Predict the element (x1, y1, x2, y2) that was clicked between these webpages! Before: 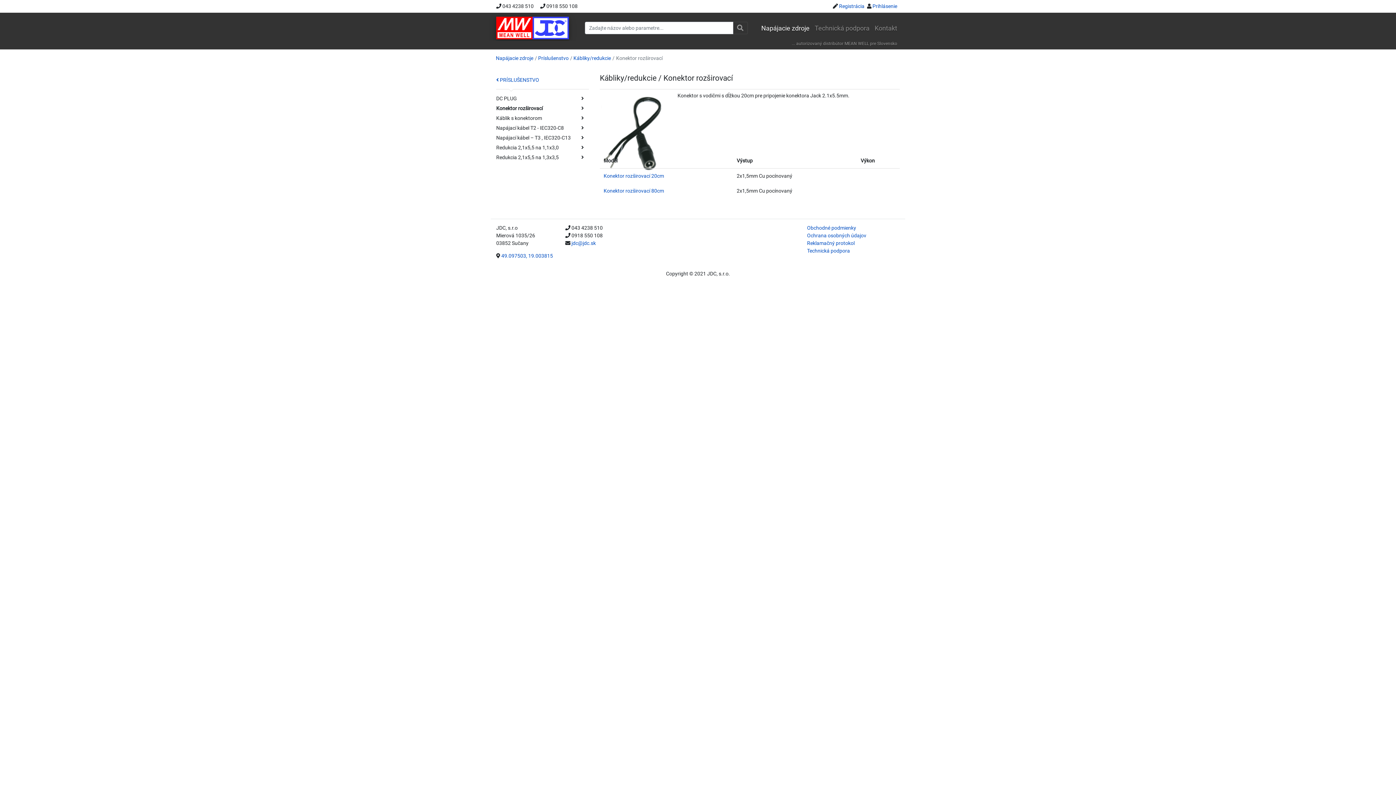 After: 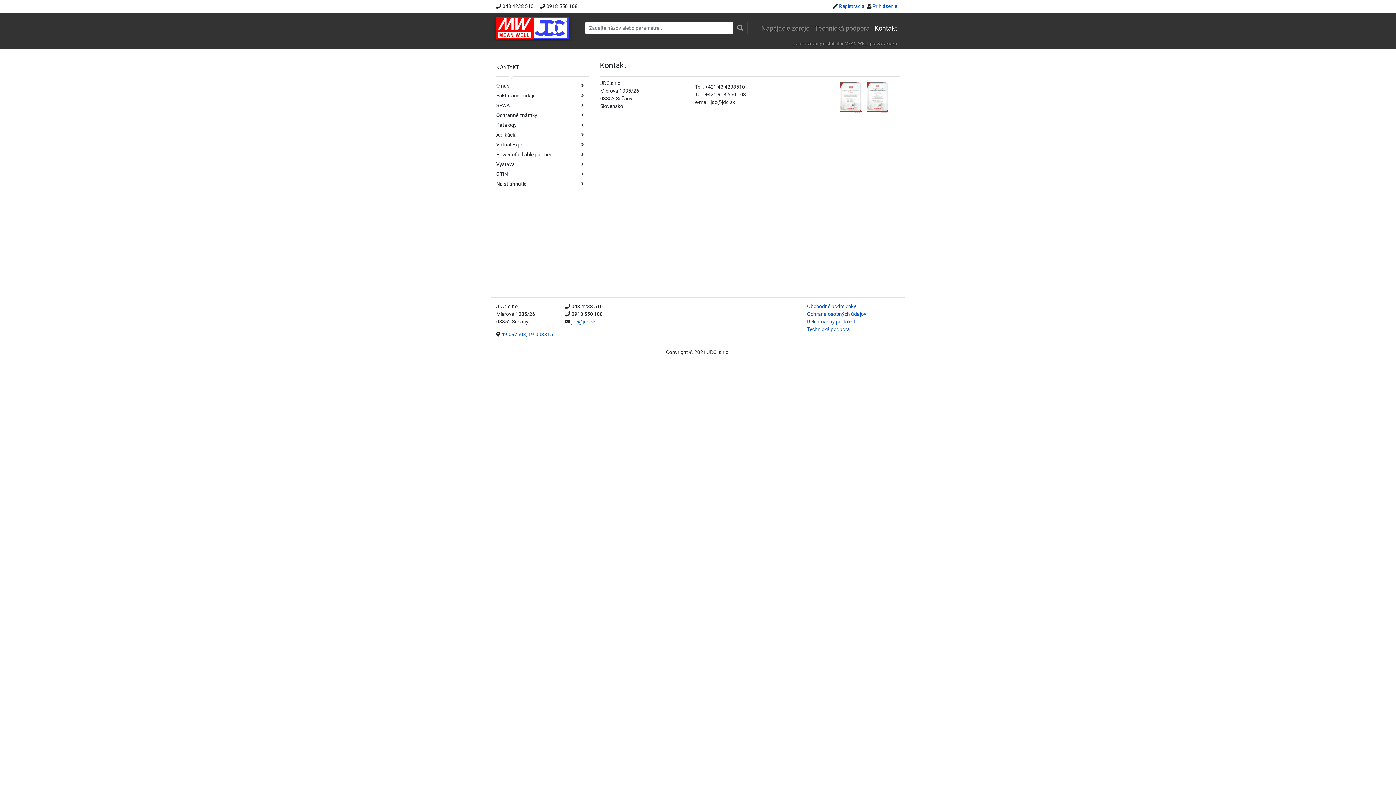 Action: label: Kontakt bbox: (872, 20, 900, 35)